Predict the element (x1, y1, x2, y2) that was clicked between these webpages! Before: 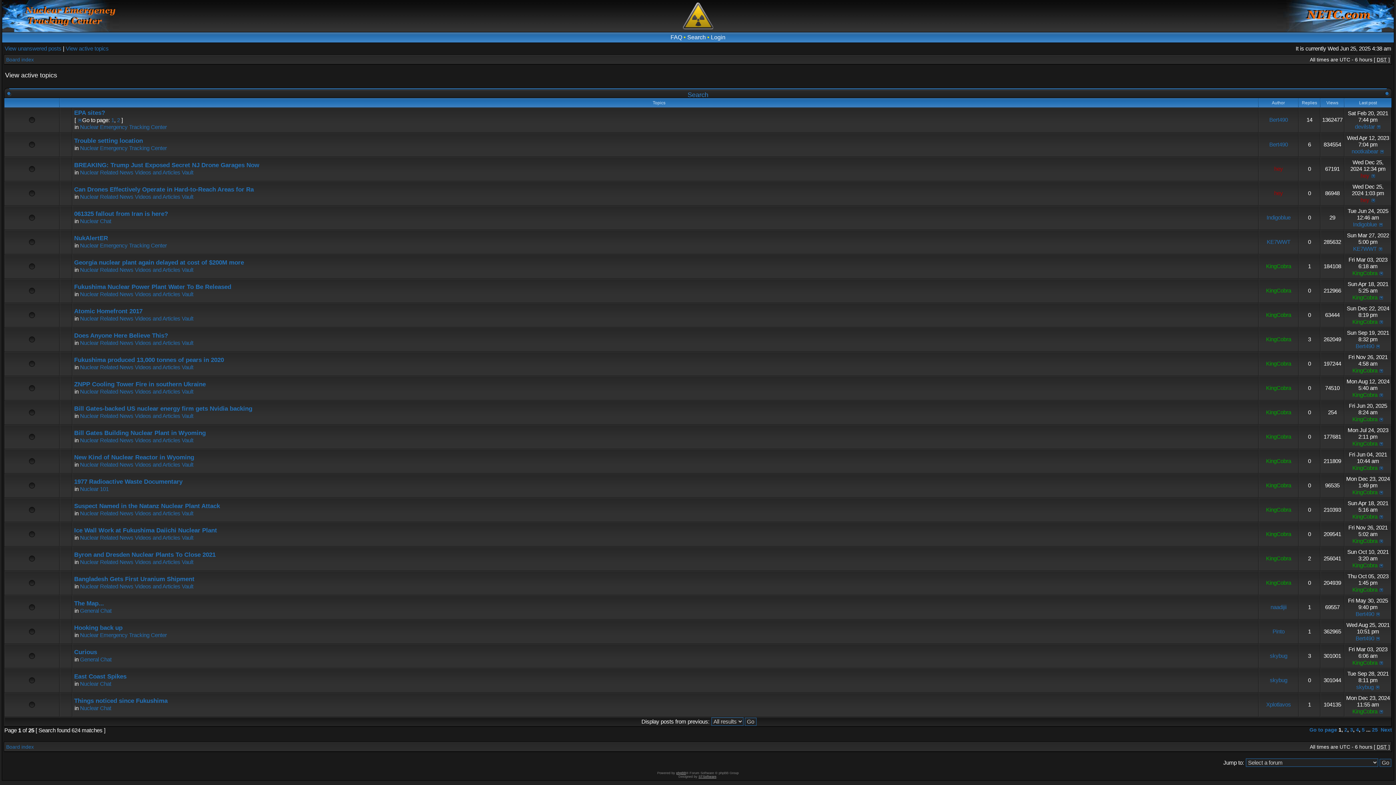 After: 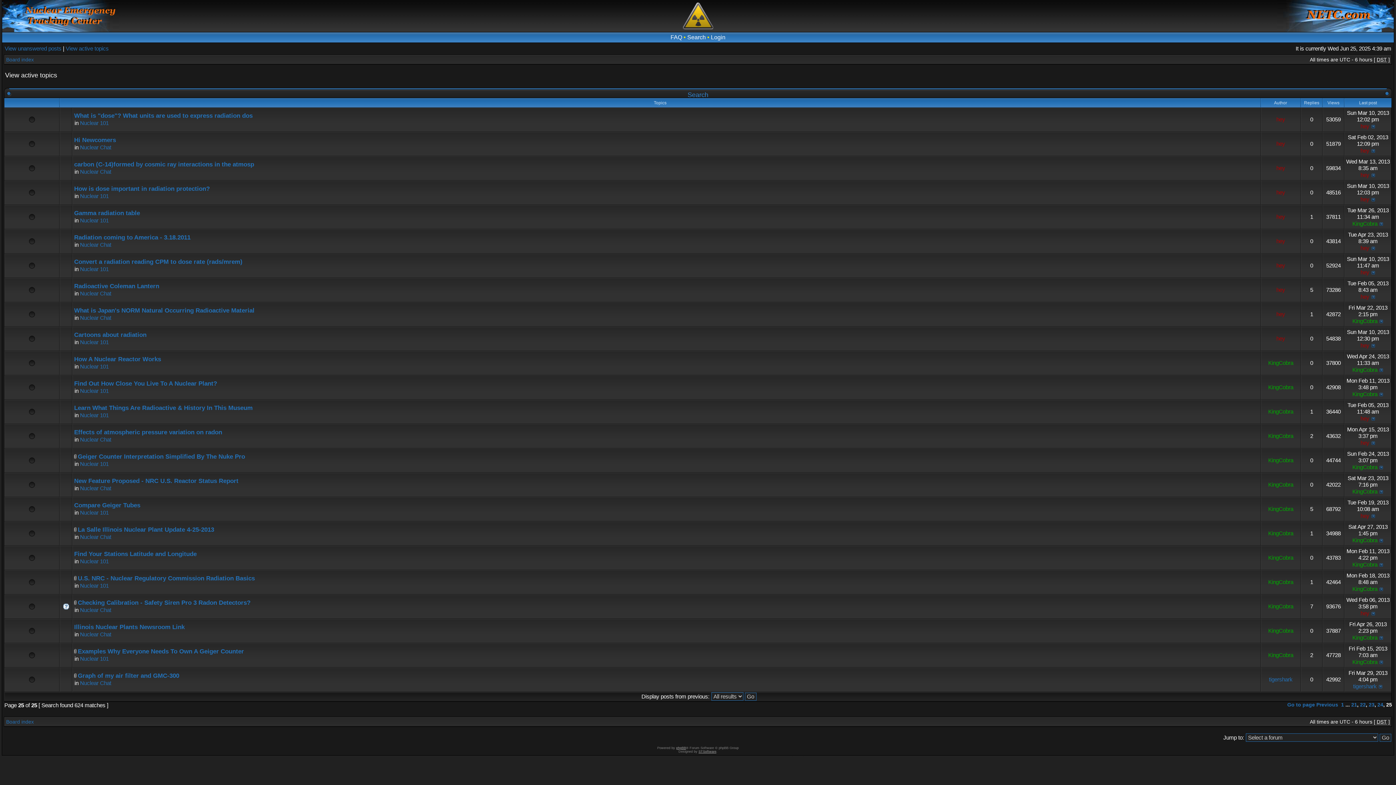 Action: bbox: (1372, 727, 1378, 733) label: 25